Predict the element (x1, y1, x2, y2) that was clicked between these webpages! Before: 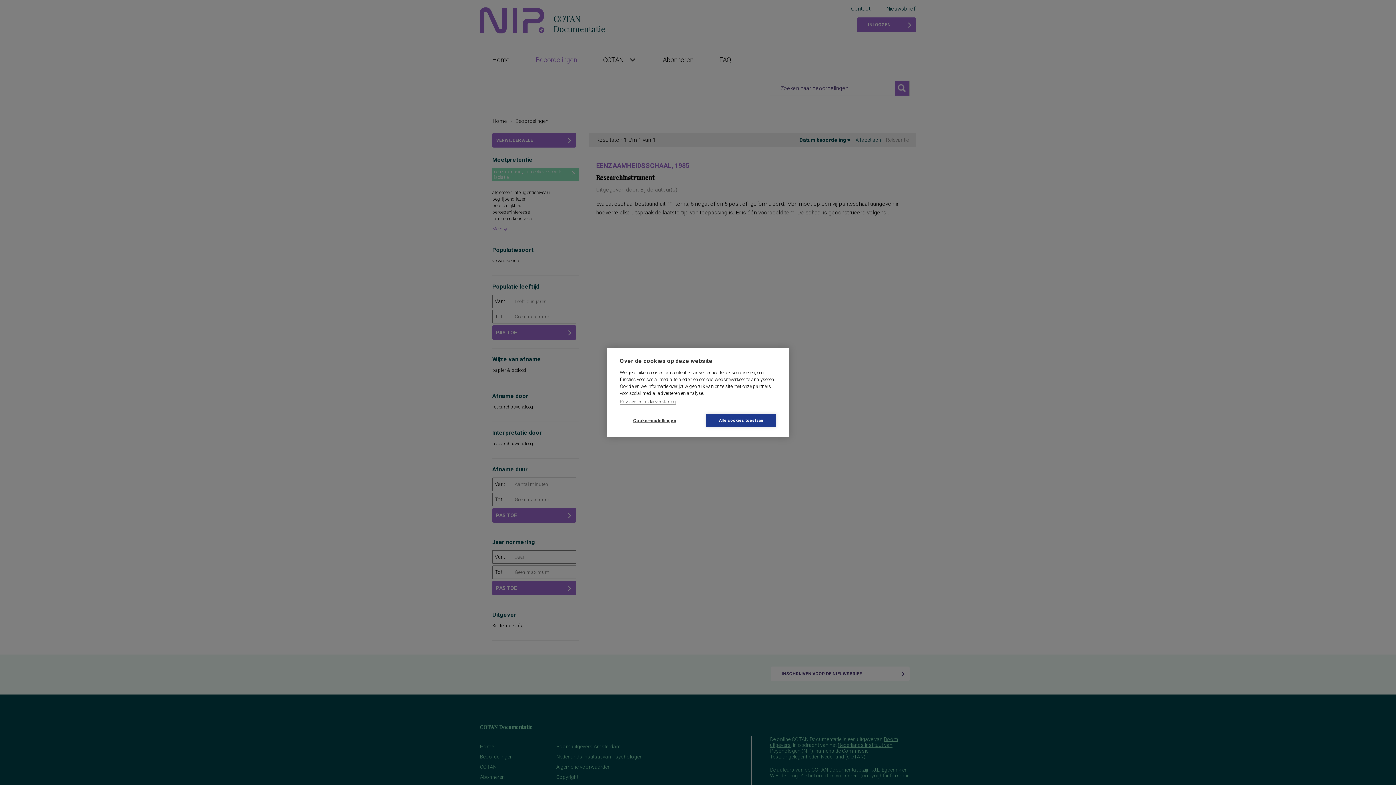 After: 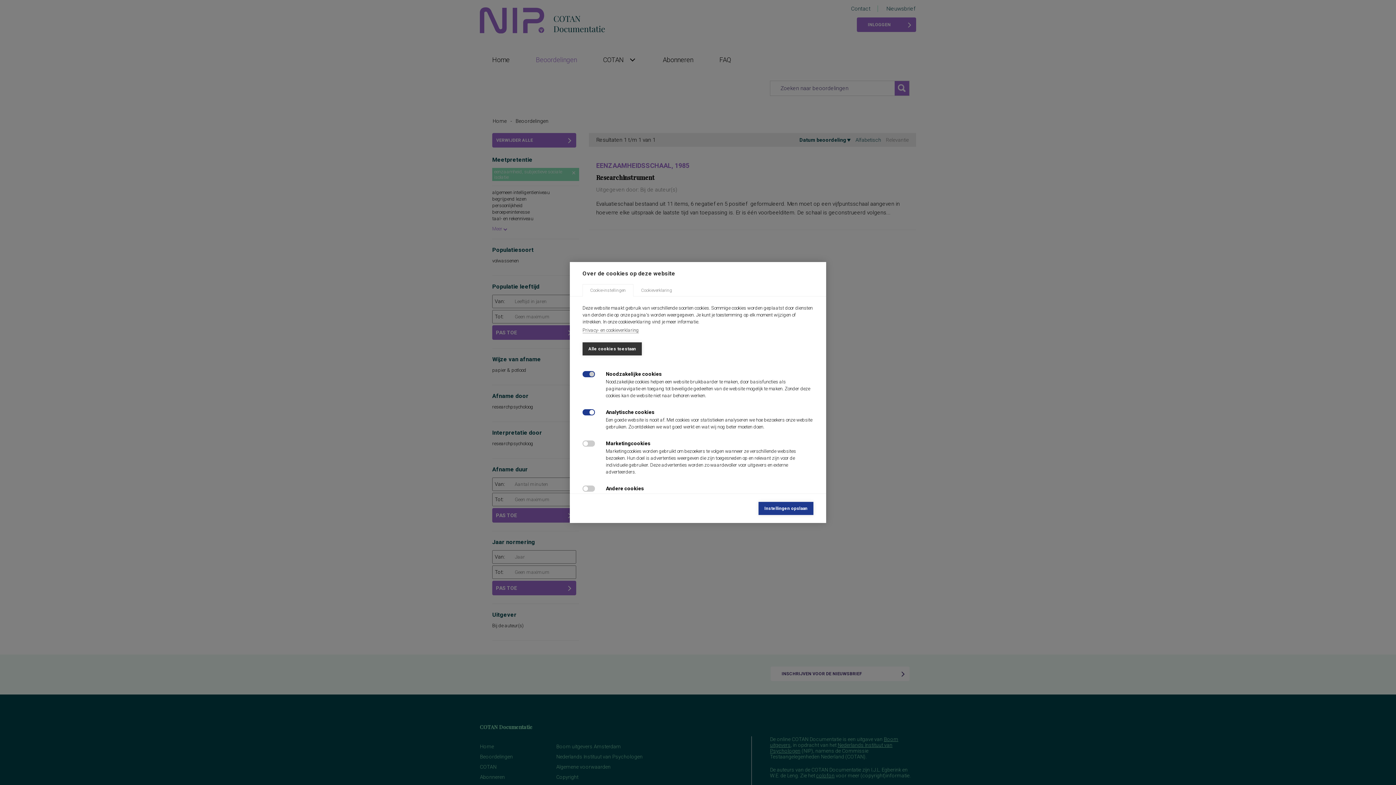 Action: label: Cookie-instellingen bbox: (620, 414, 689, 427)